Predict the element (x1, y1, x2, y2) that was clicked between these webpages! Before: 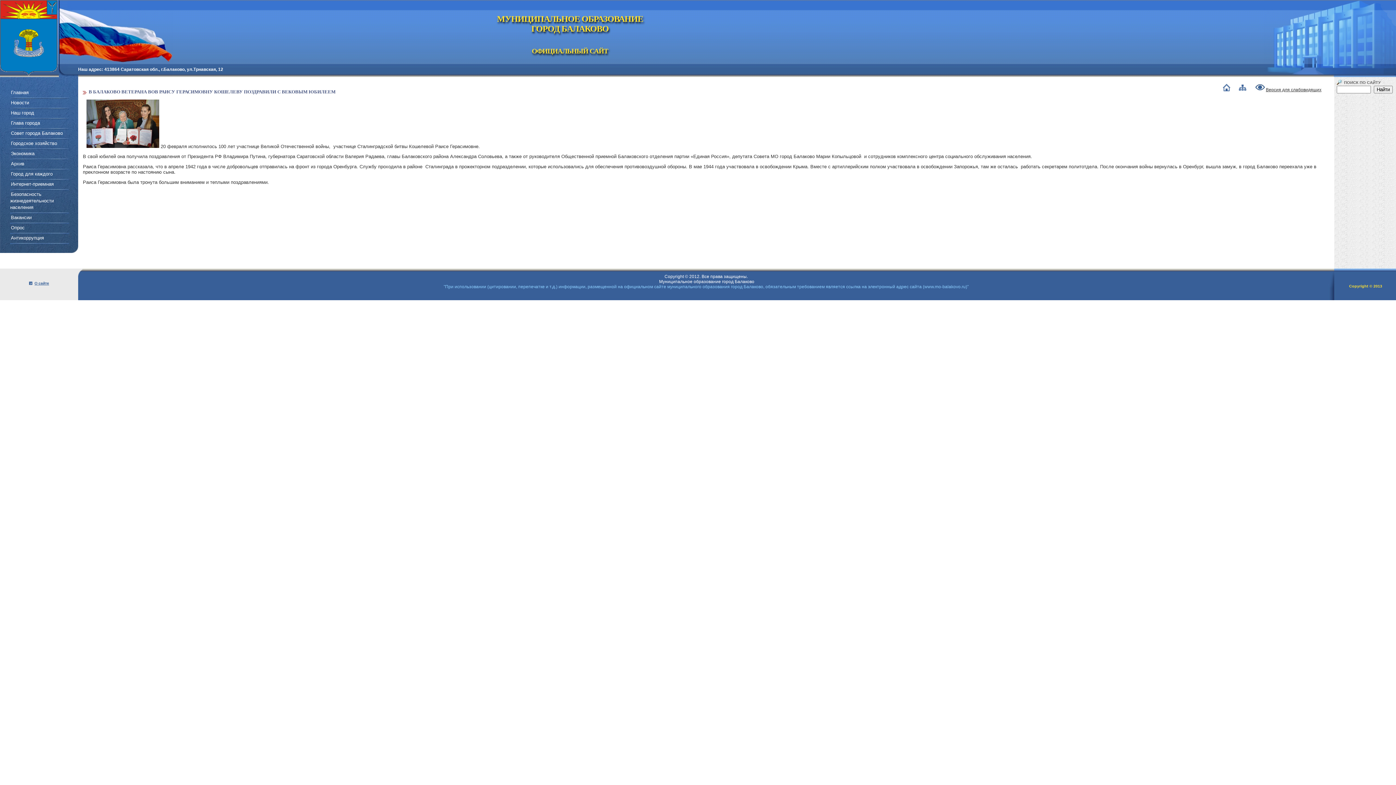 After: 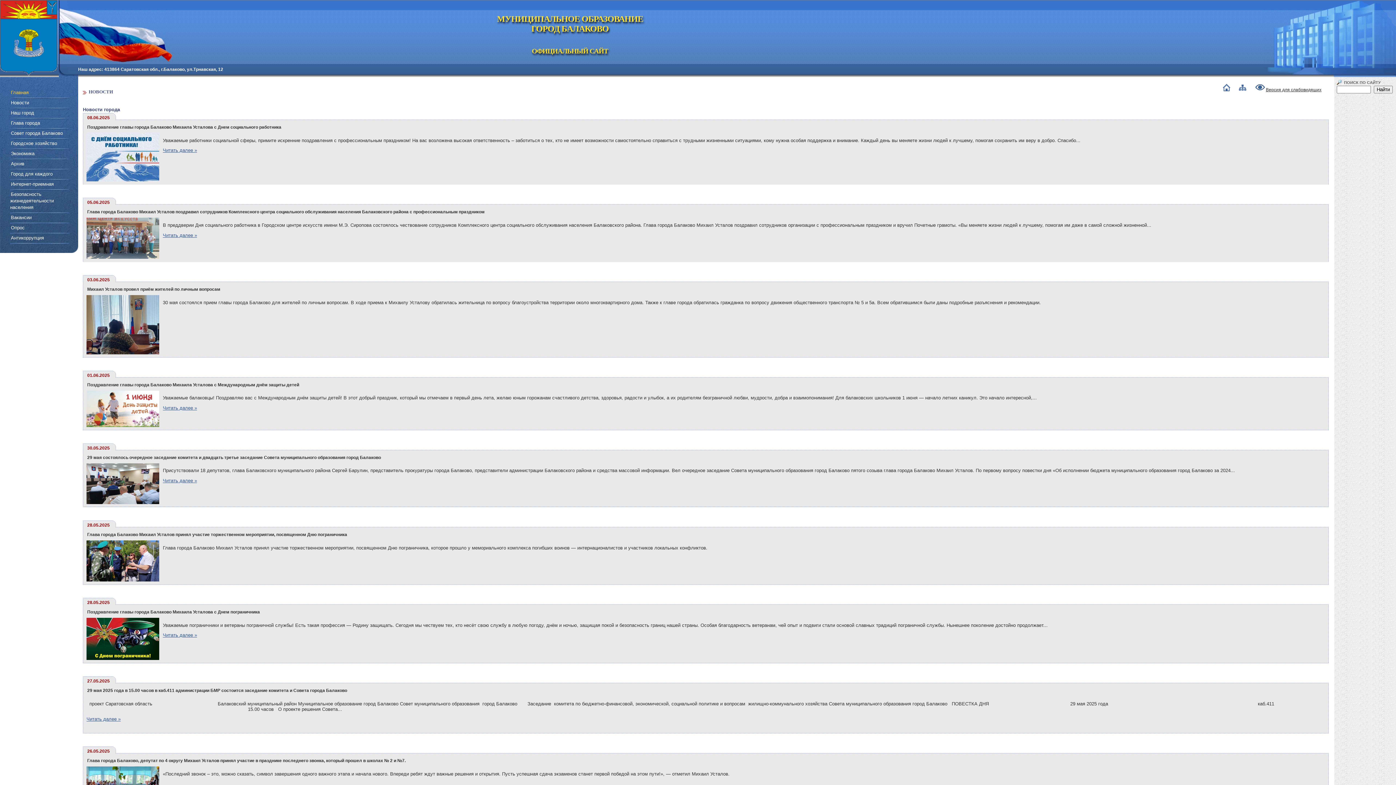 Action: bbox: (10, 89, 28, 95) label: Главная